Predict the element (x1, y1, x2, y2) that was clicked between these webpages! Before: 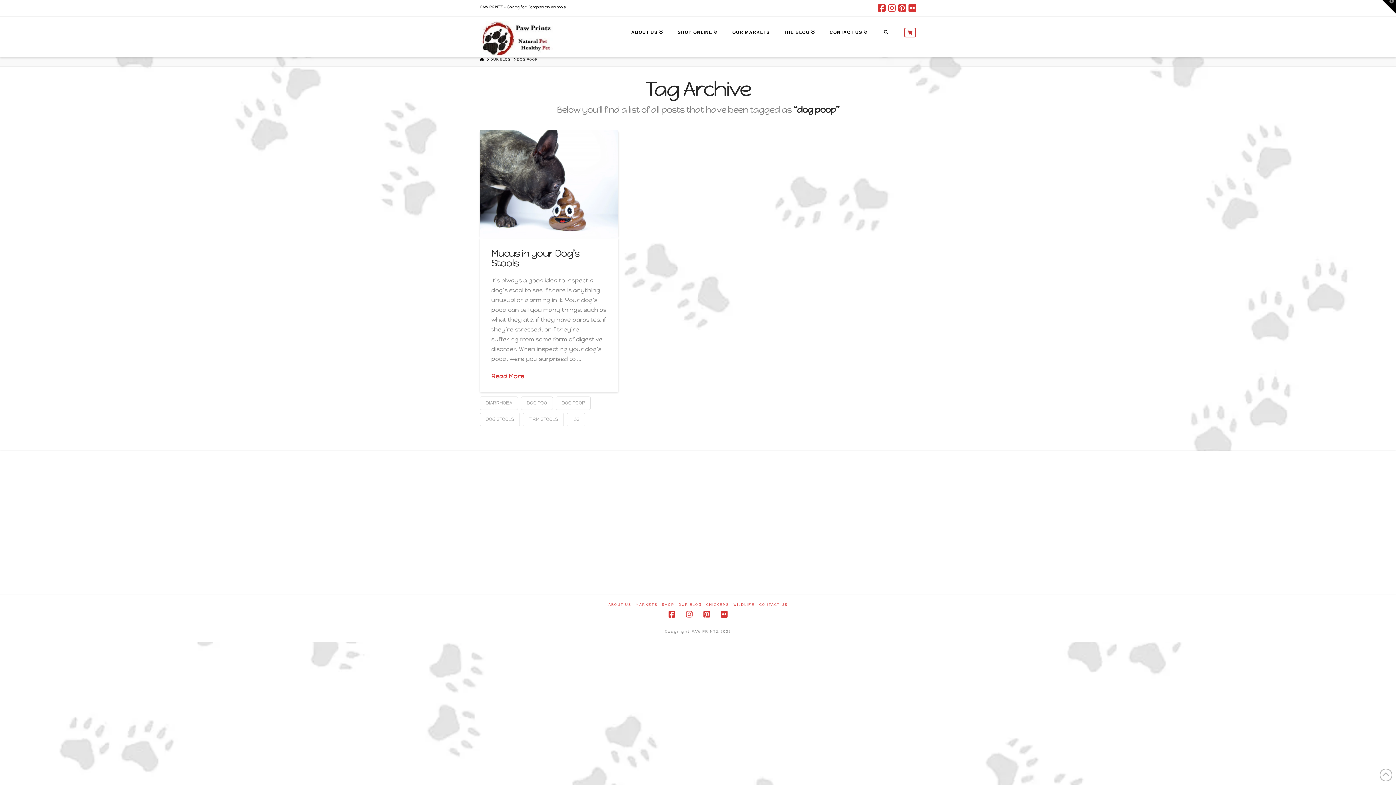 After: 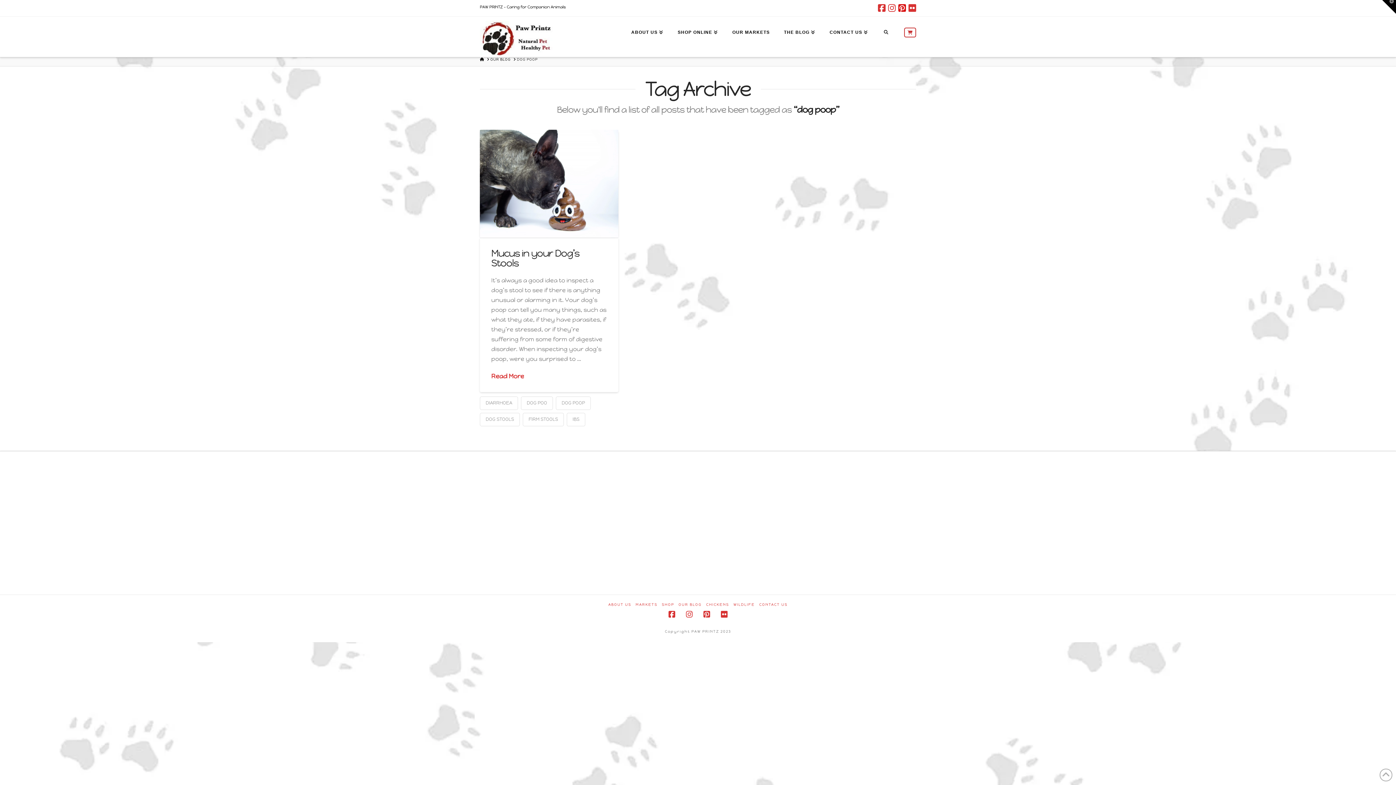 Action: bbox: (898, 3, 906, 12)